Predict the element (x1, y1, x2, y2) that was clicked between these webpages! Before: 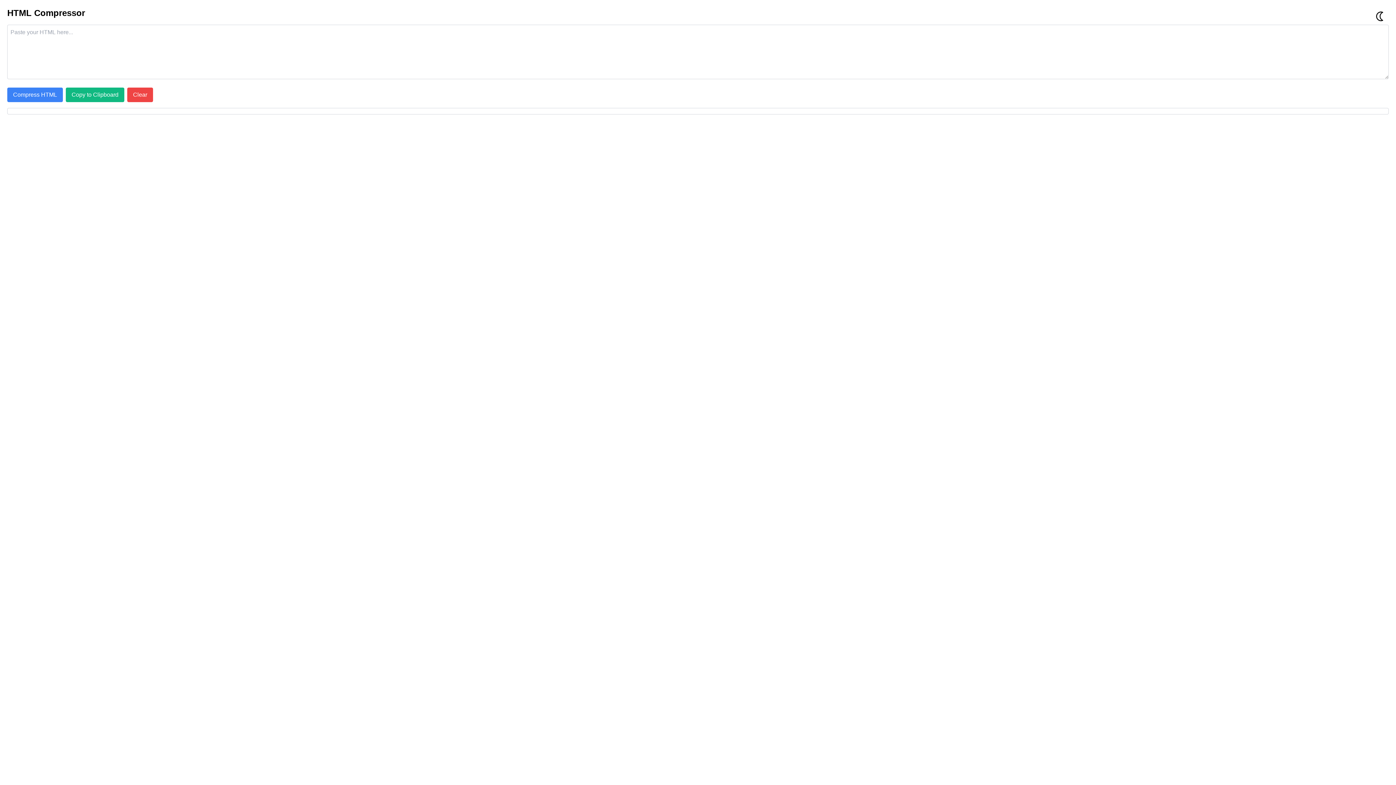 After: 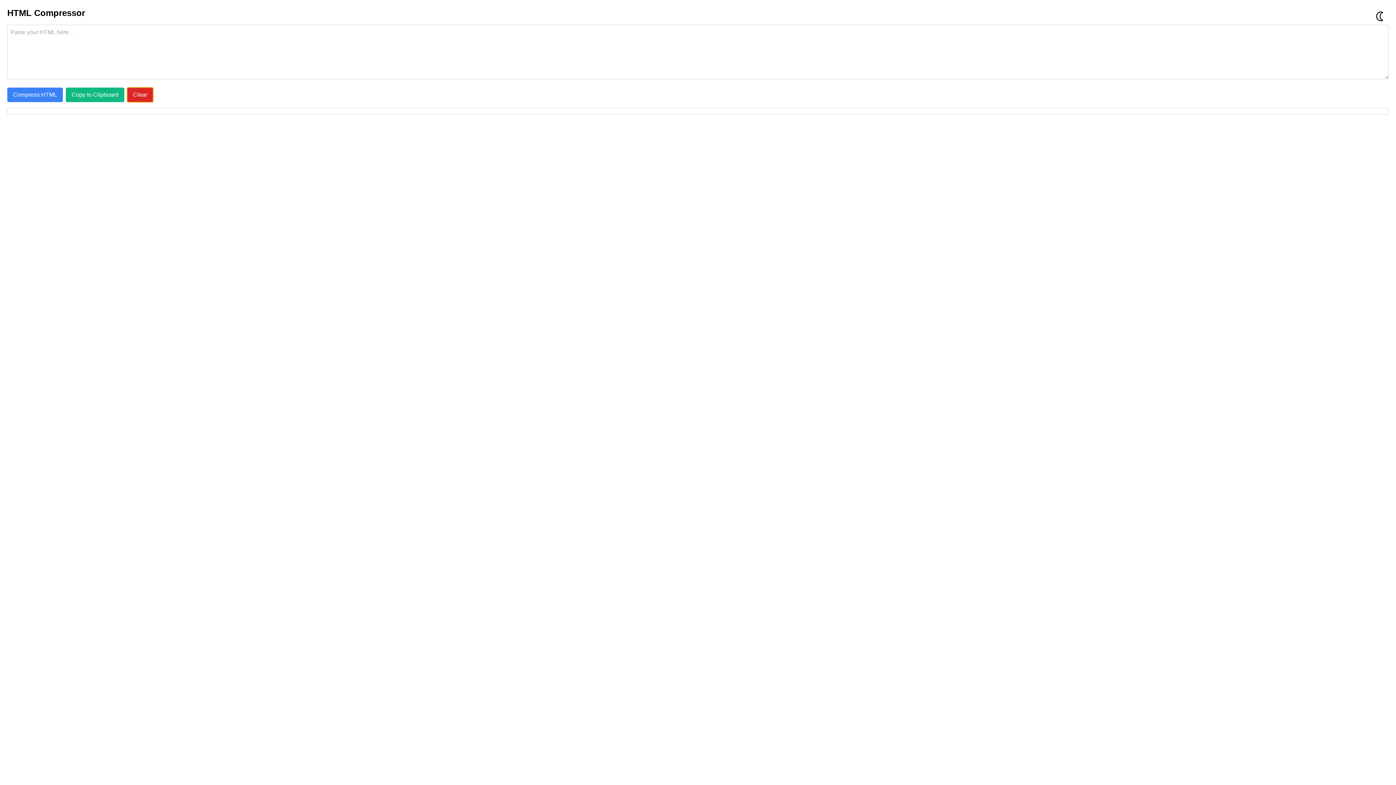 Action: label: Clear bbox: (127, 87, 153, 102)